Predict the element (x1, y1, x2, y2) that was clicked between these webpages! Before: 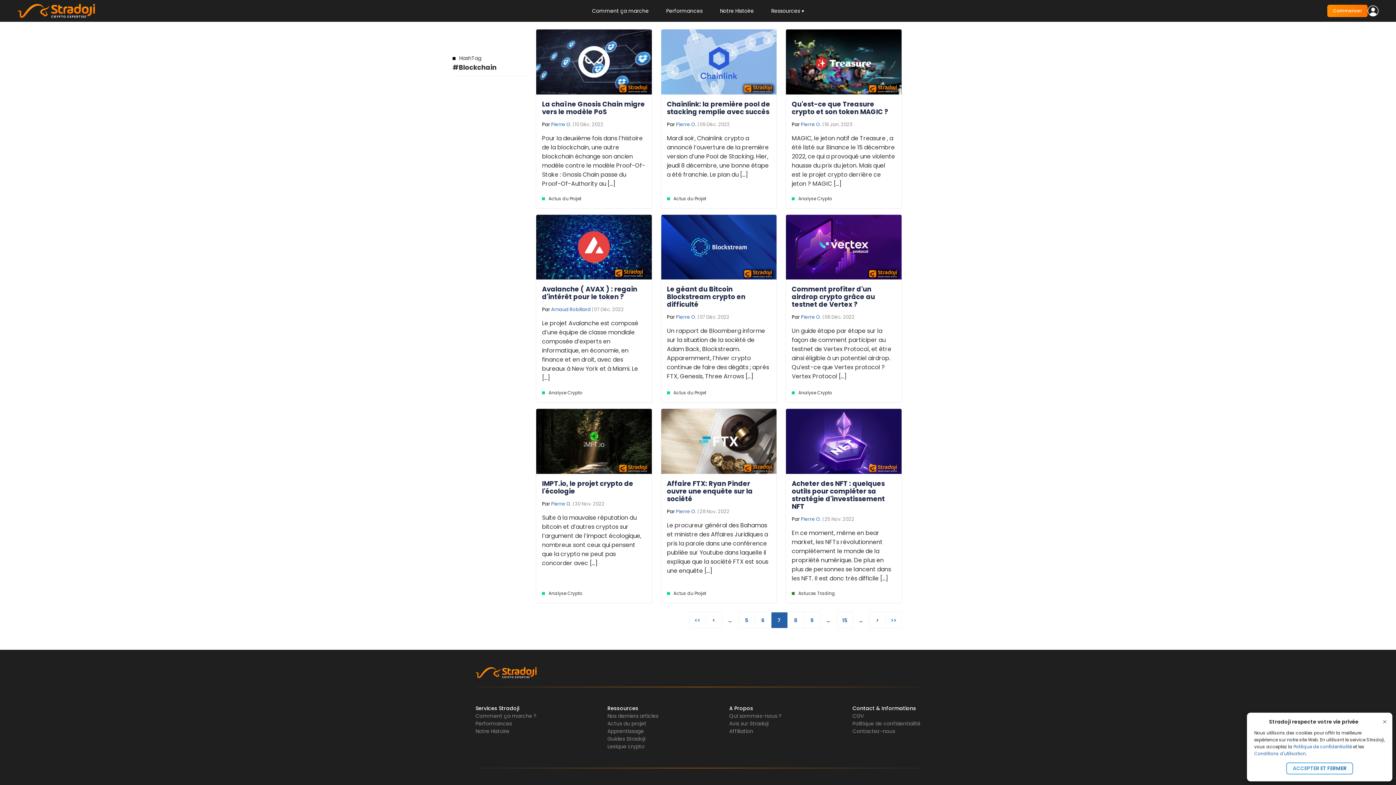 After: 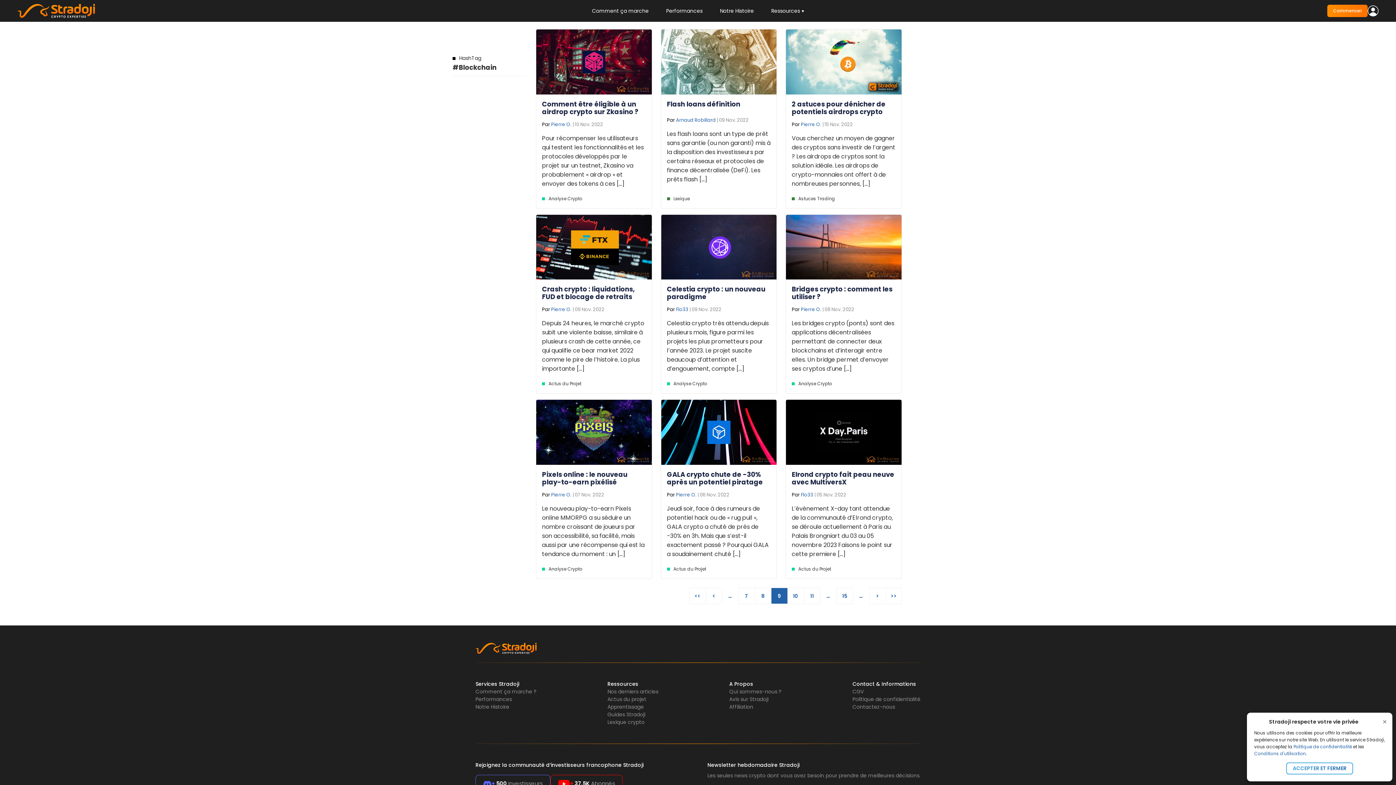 Action: label: 9 bbox: (803, 612, 820, 628)